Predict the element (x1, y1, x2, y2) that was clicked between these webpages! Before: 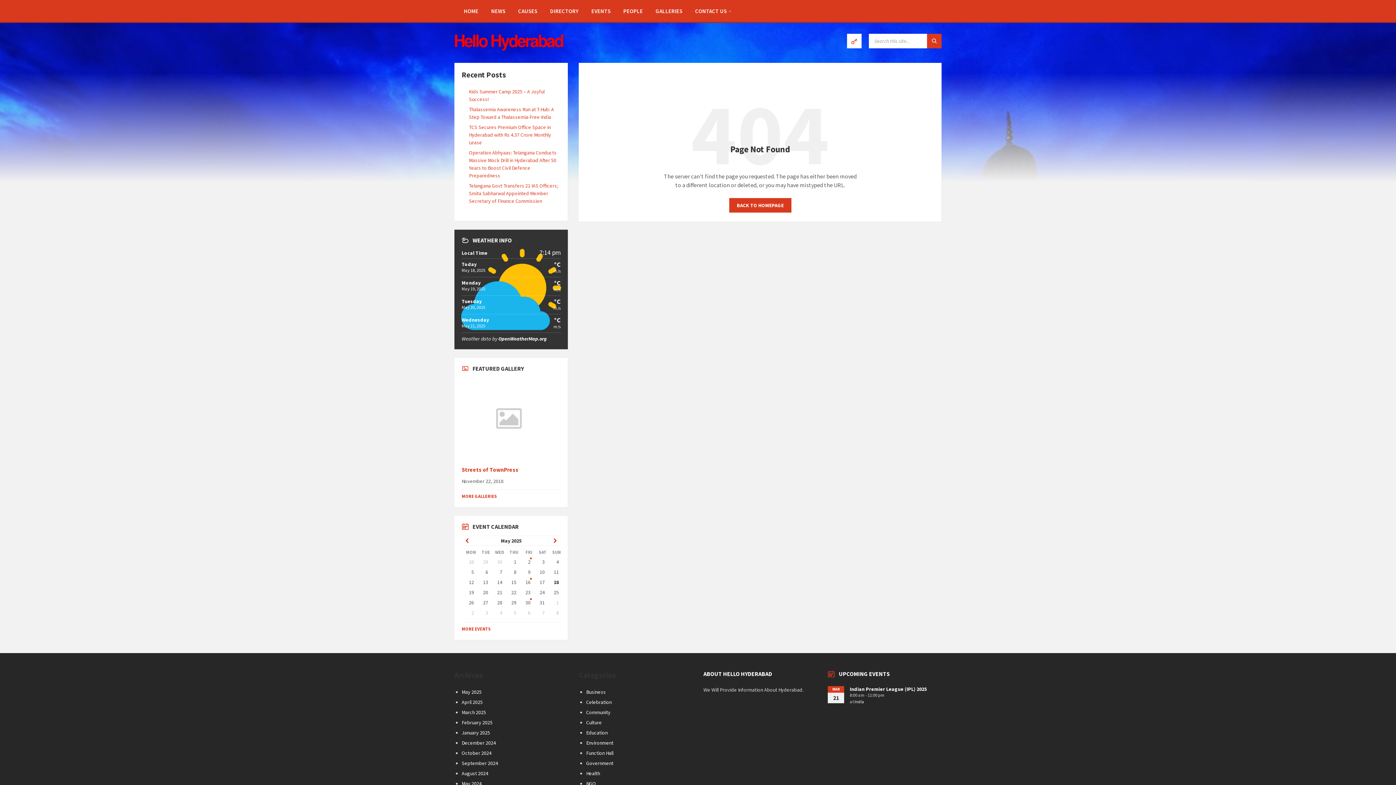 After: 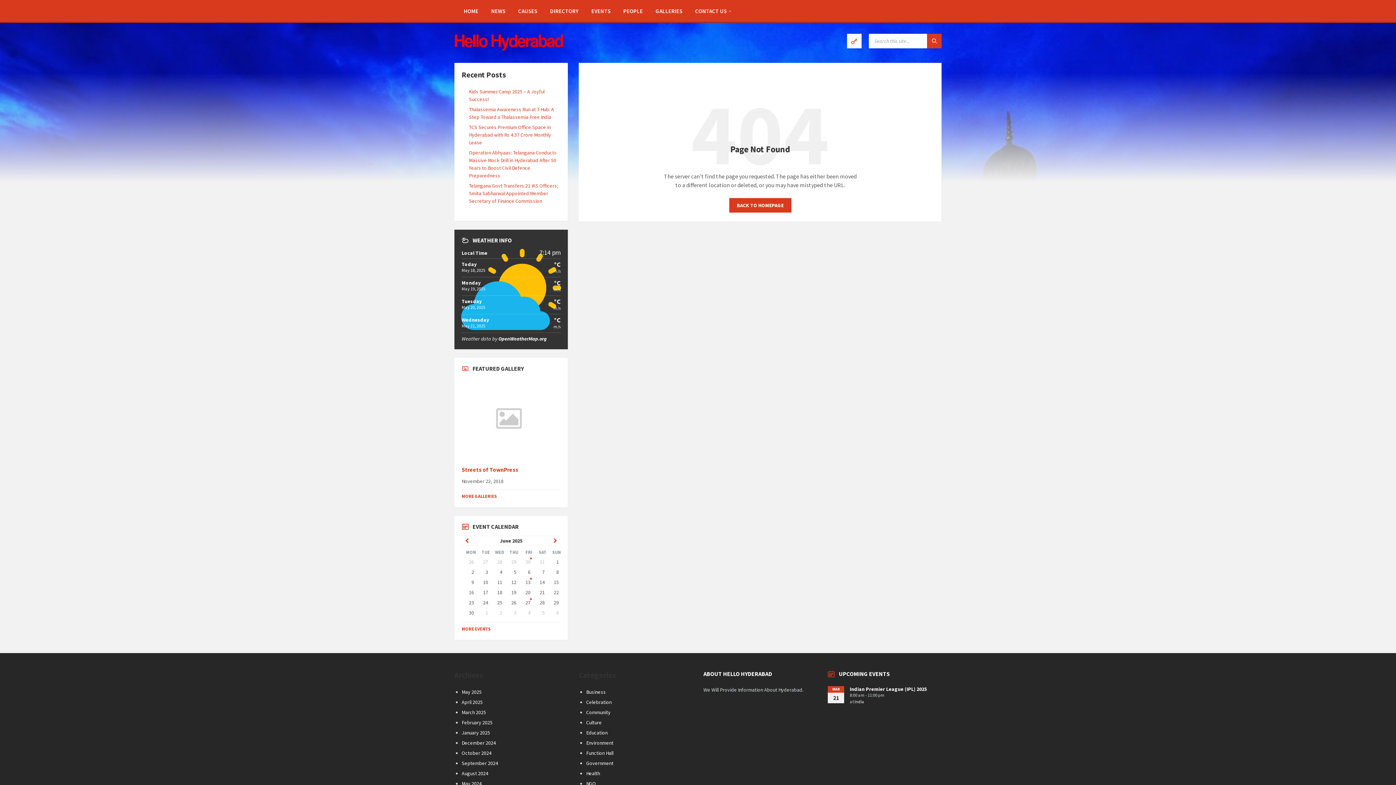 Action: bbox: (549, 535, 560, 546) label: Next Month